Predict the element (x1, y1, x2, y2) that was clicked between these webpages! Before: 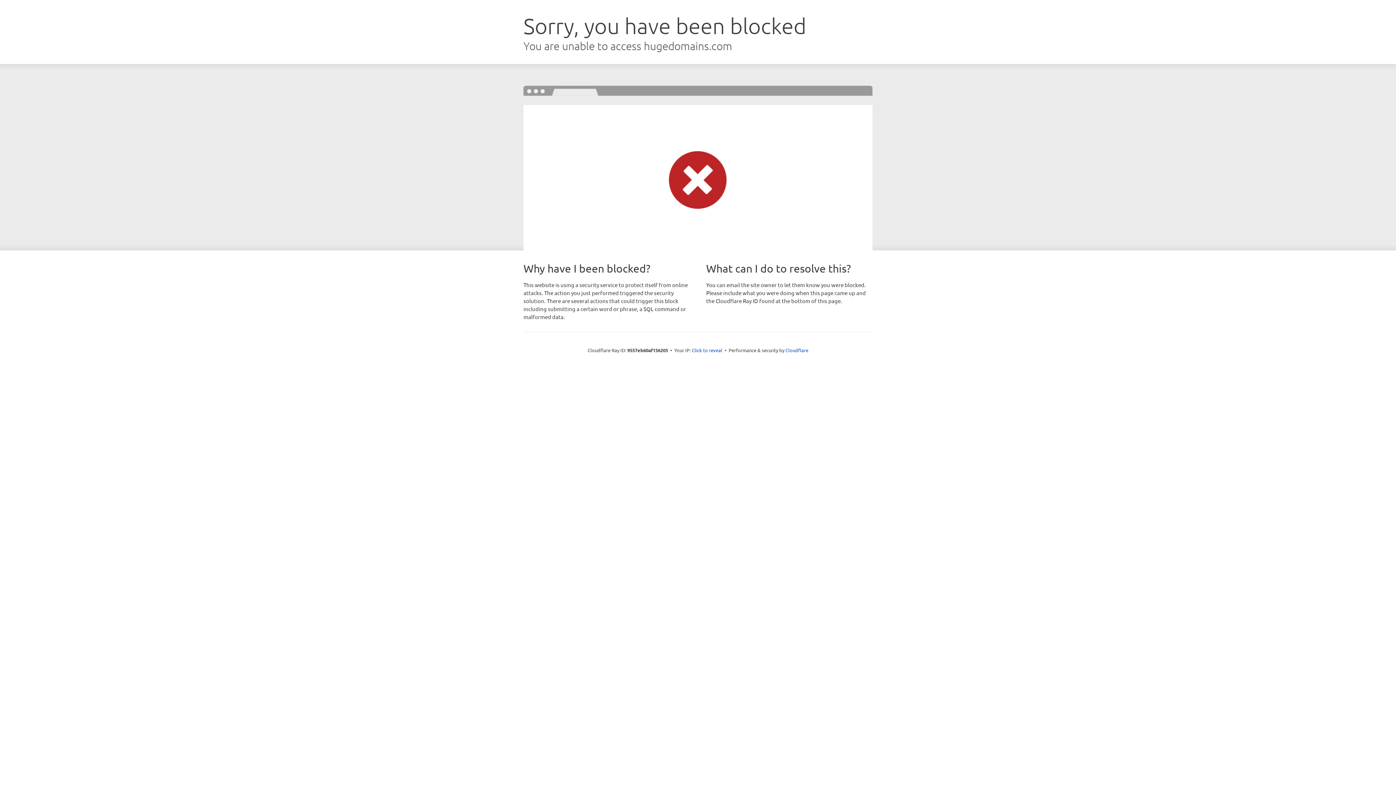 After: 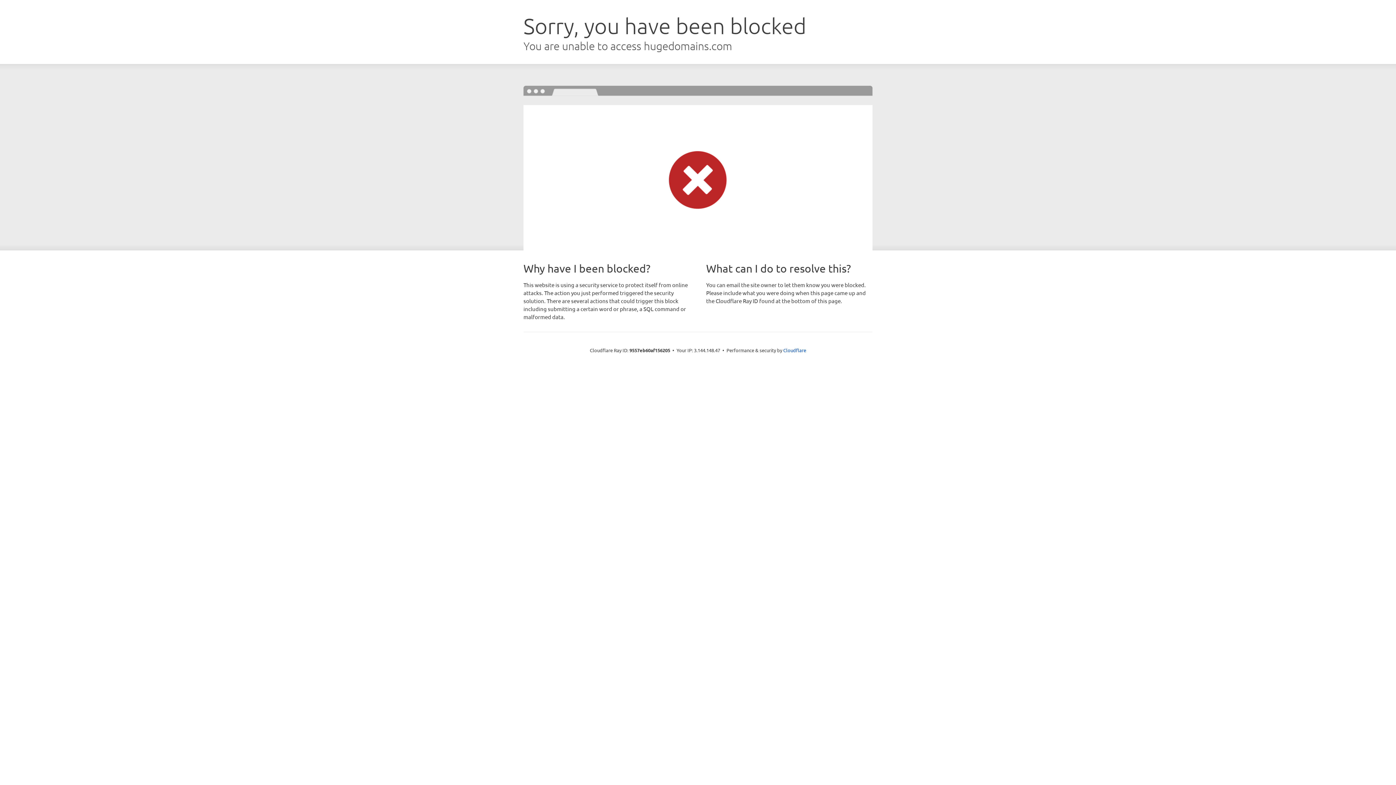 Action: bbox: (692, 346, 722, 353) label: Click to reveal